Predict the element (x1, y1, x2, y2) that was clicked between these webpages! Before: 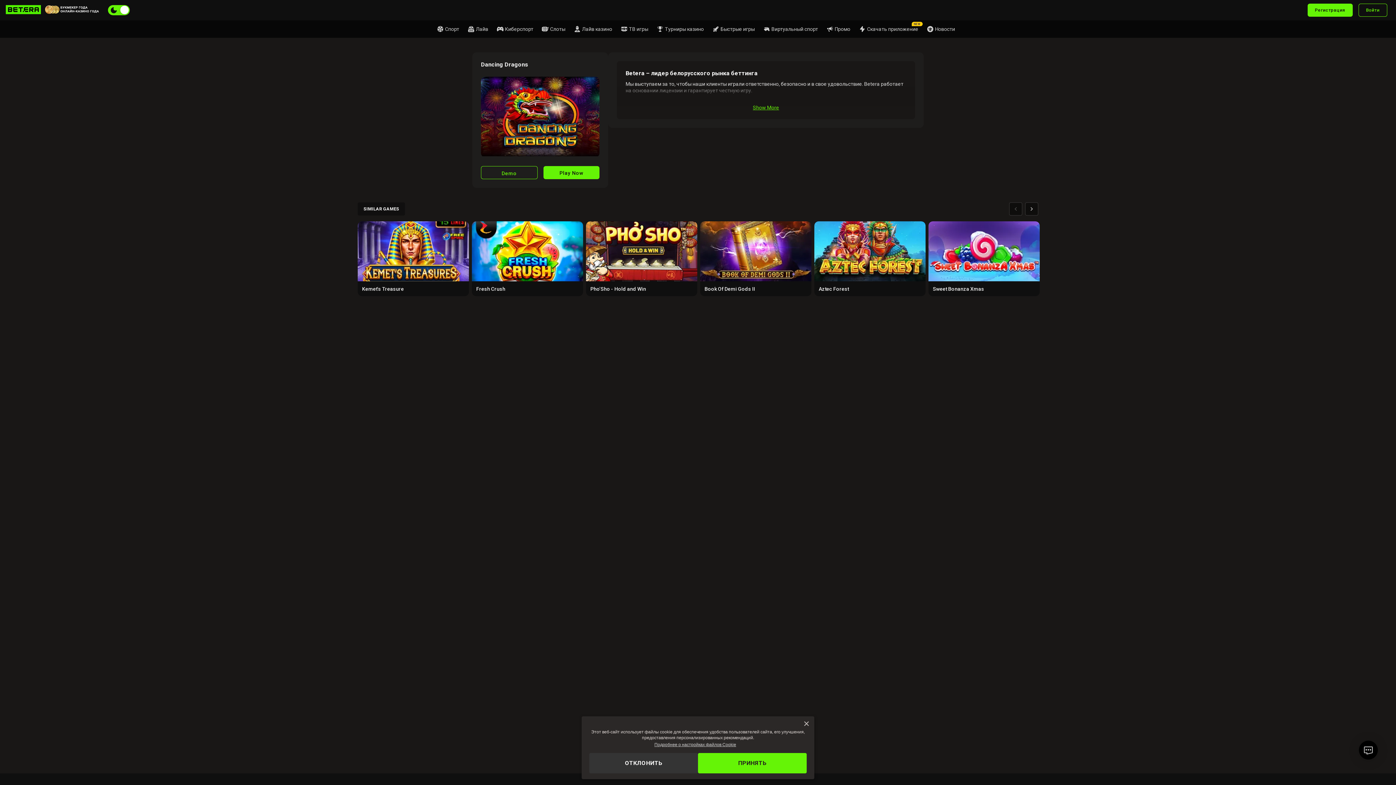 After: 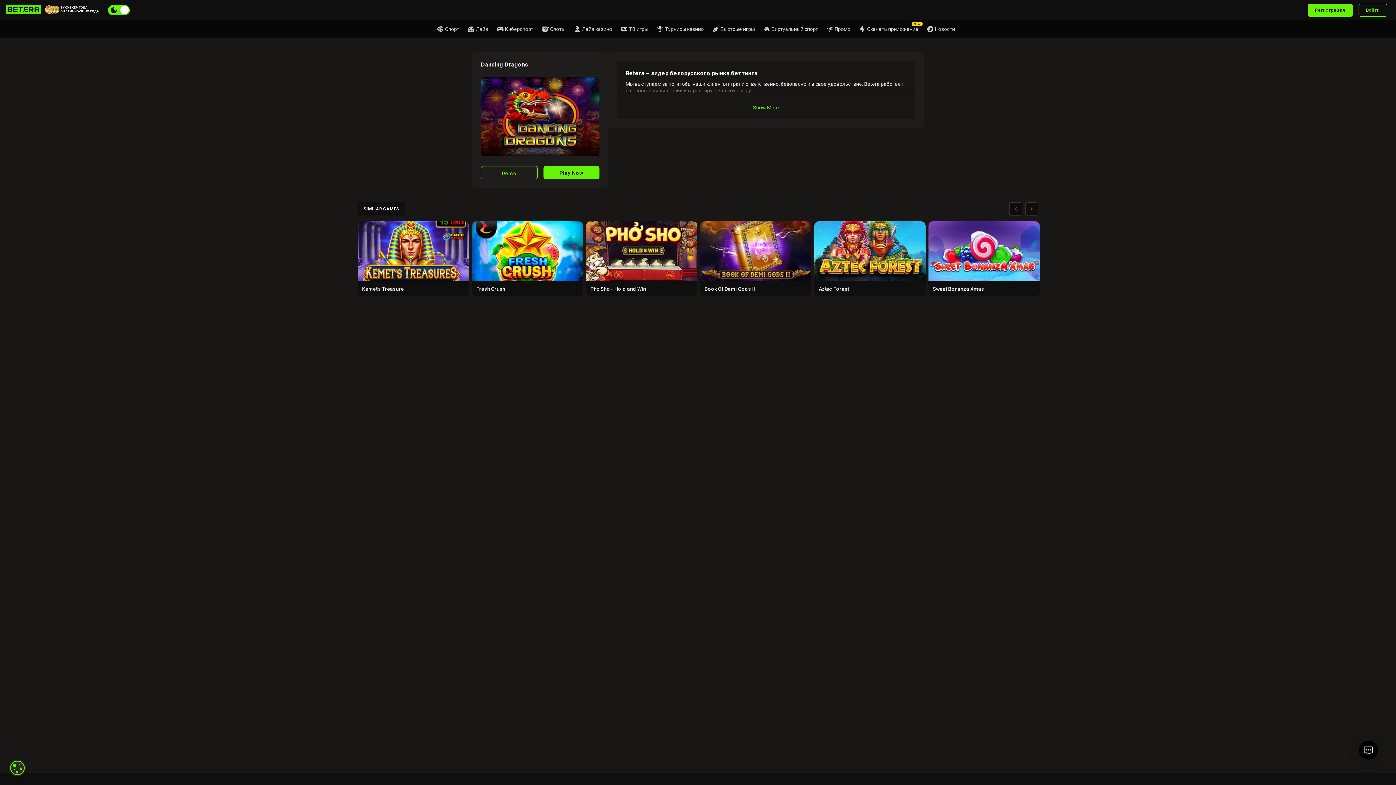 Action: bbox: (698, 753, 806, 773) label: ПРИНЯТЬ